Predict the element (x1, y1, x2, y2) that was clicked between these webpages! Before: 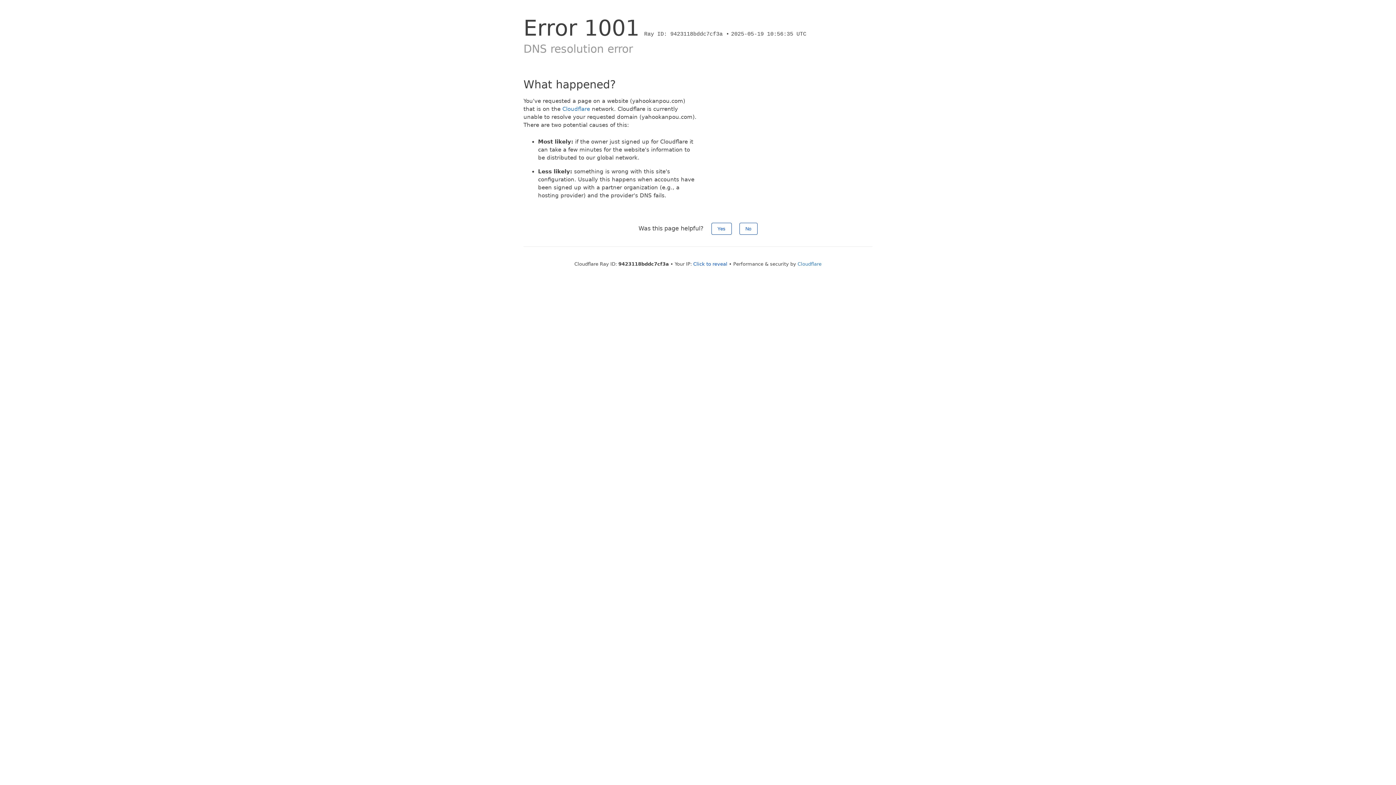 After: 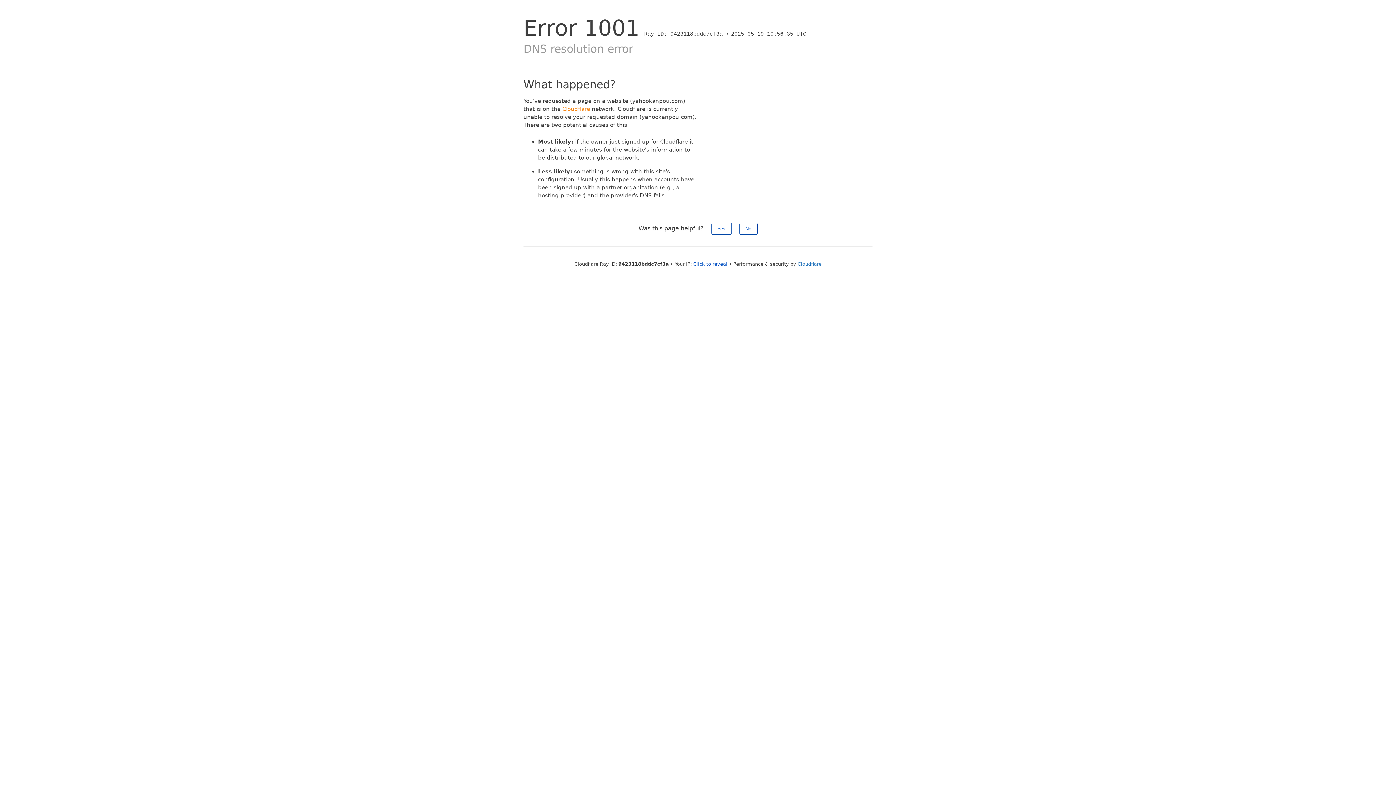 Action: label: Cloudflare bbox: (562, 105, 590, 112)